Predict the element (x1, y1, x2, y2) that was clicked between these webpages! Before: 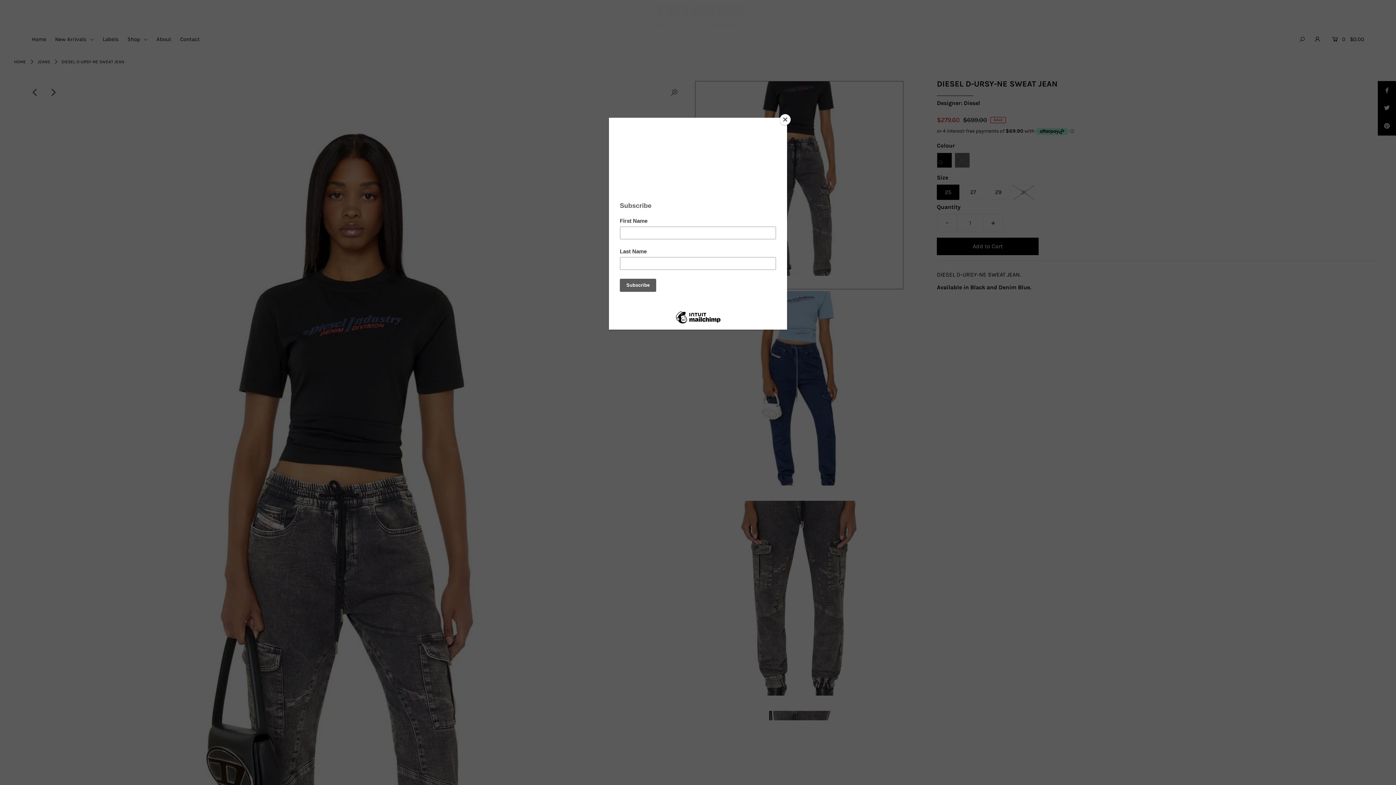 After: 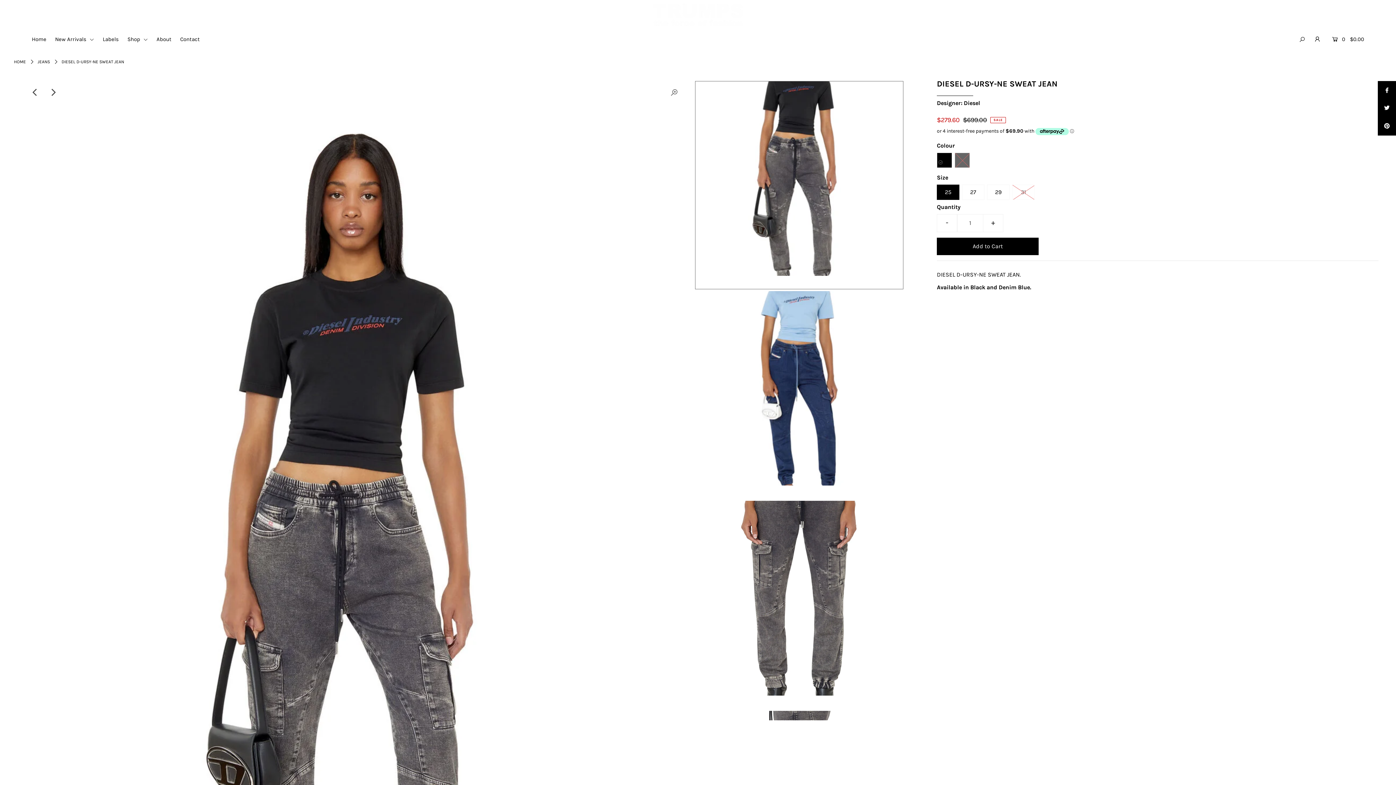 Action: bbox: (780, 114, 790, 125) label: Close